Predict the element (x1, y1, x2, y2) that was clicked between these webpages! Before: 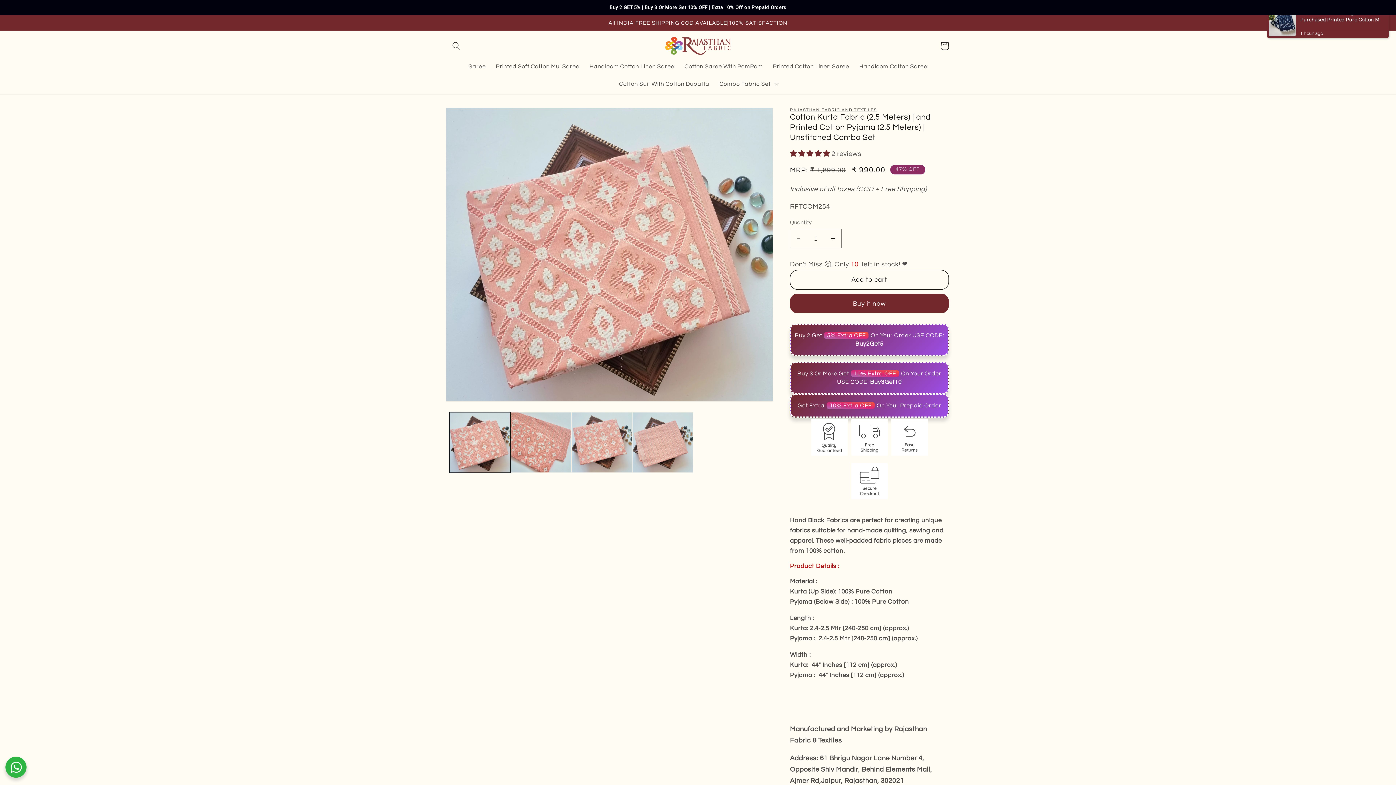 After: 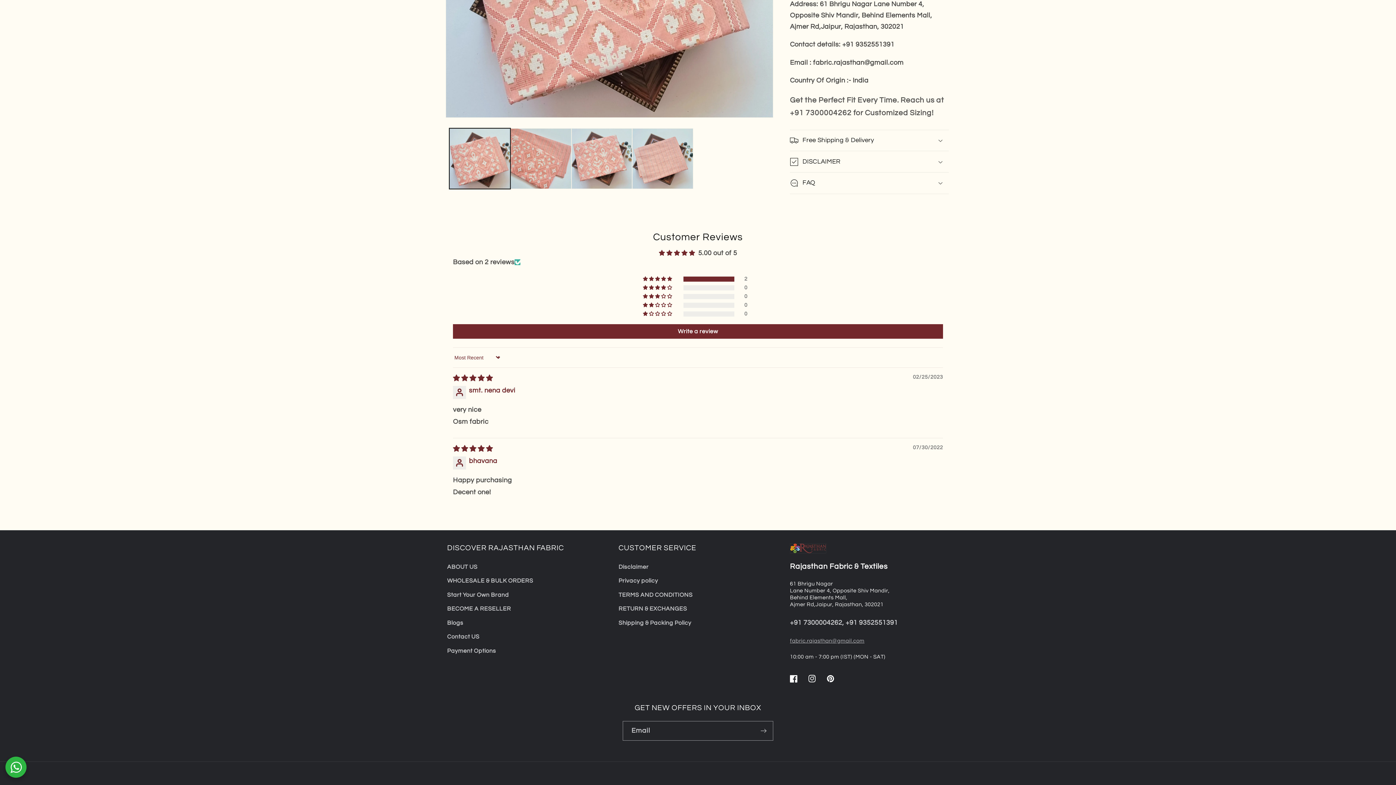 Action: bbox: (790, 150, 831, 157) label: 5.00 stars